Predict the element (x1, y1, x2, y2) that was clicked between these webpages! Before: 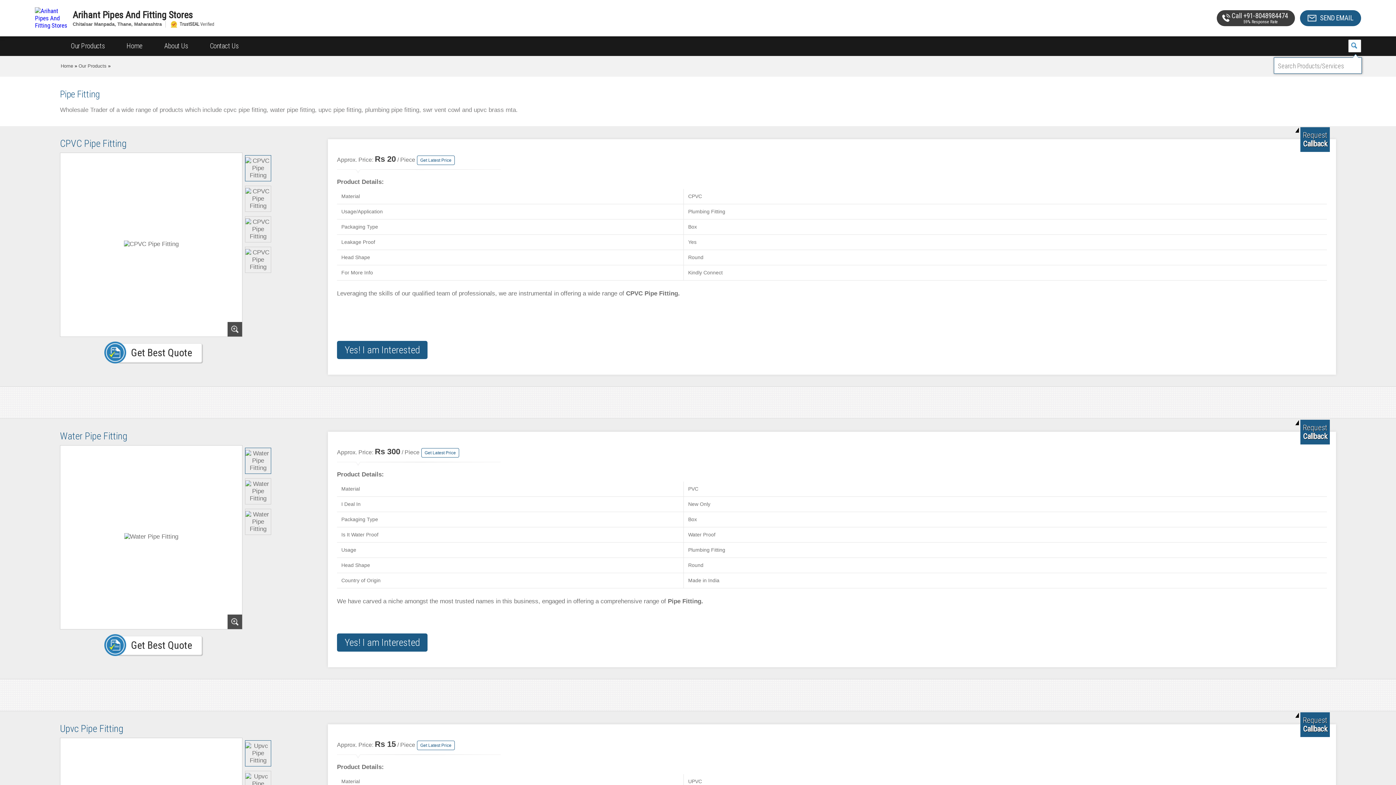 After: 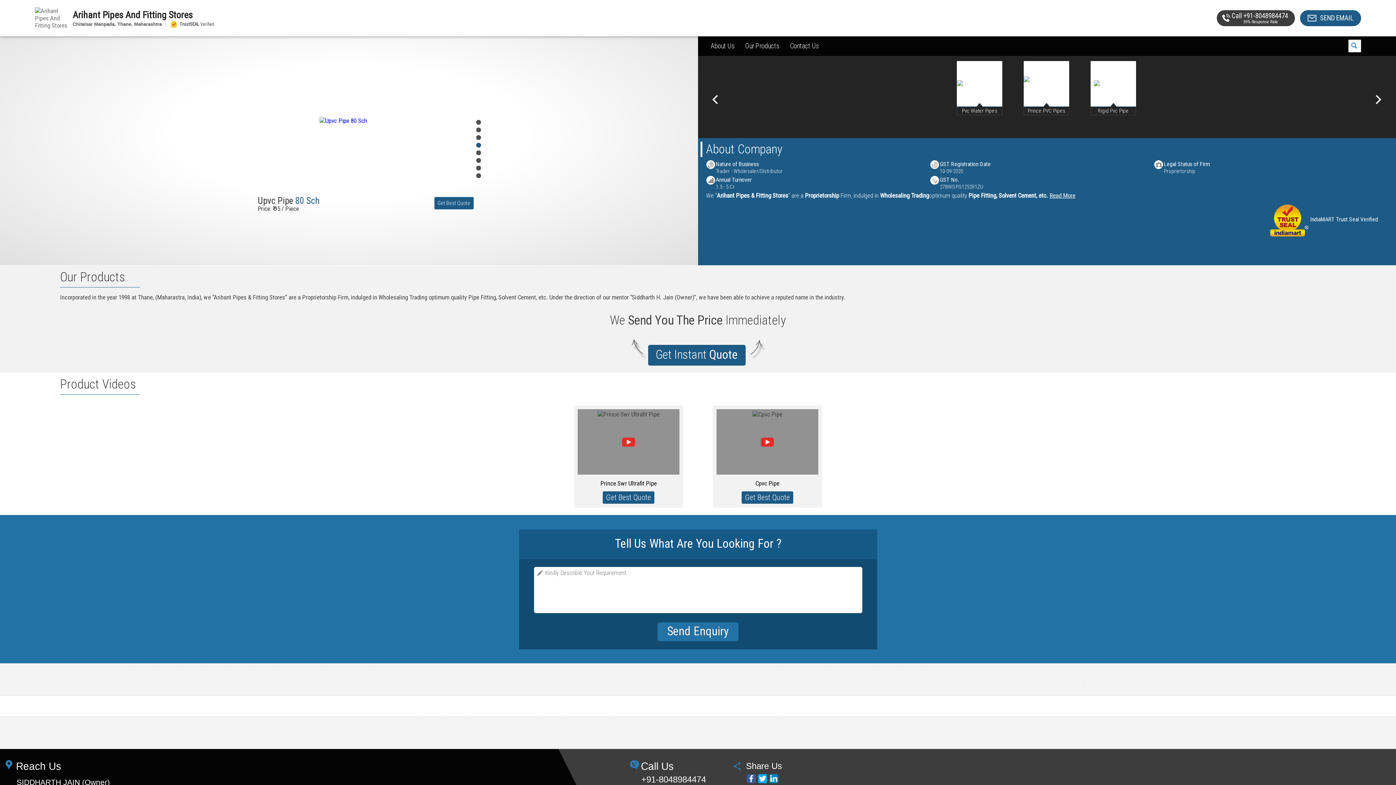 Action: label: Arihant Pipes And Fitting Stores bbox: (73, 10, 1034, 19)